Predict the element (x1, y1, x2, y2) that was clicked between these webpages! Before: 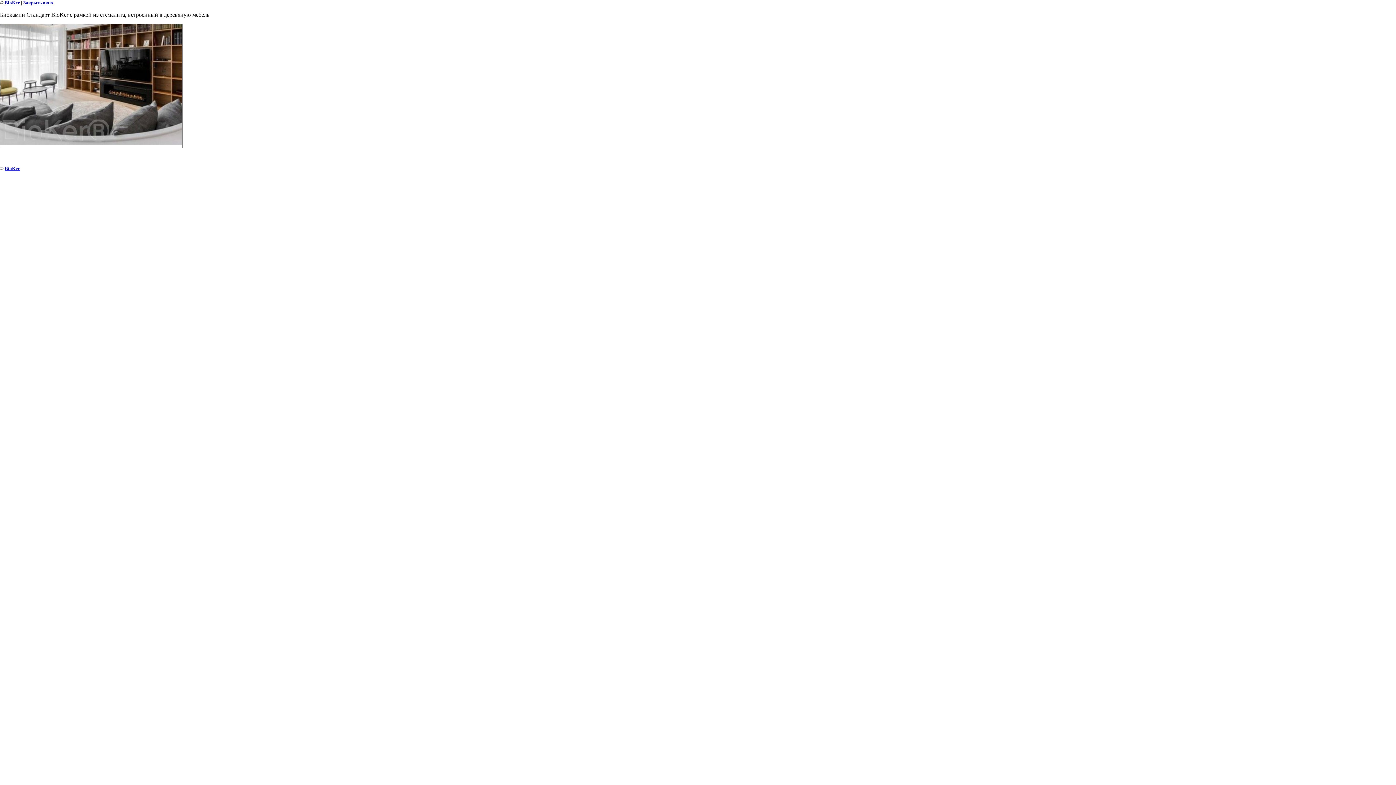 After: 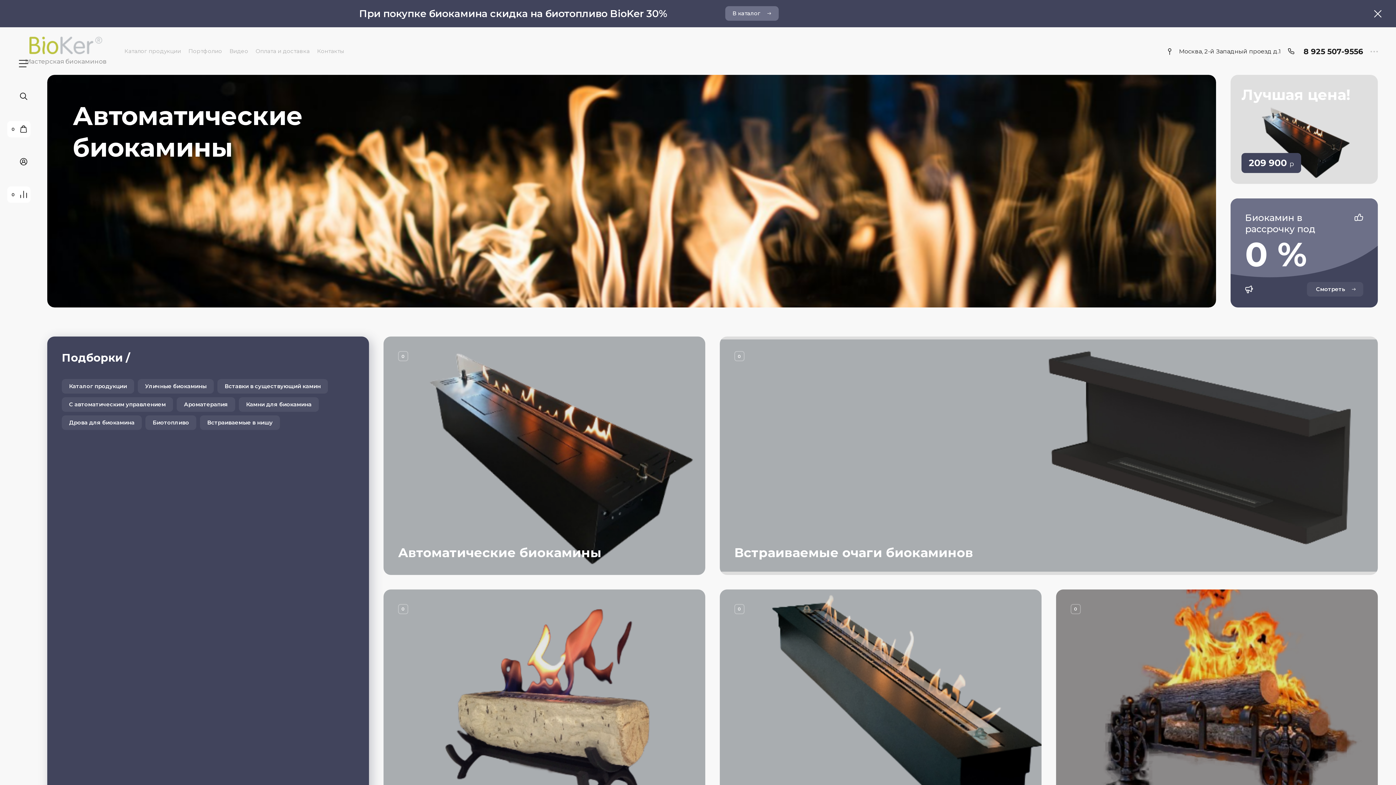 Action: label: BioKer bbox: (4, 0, 20, 5)